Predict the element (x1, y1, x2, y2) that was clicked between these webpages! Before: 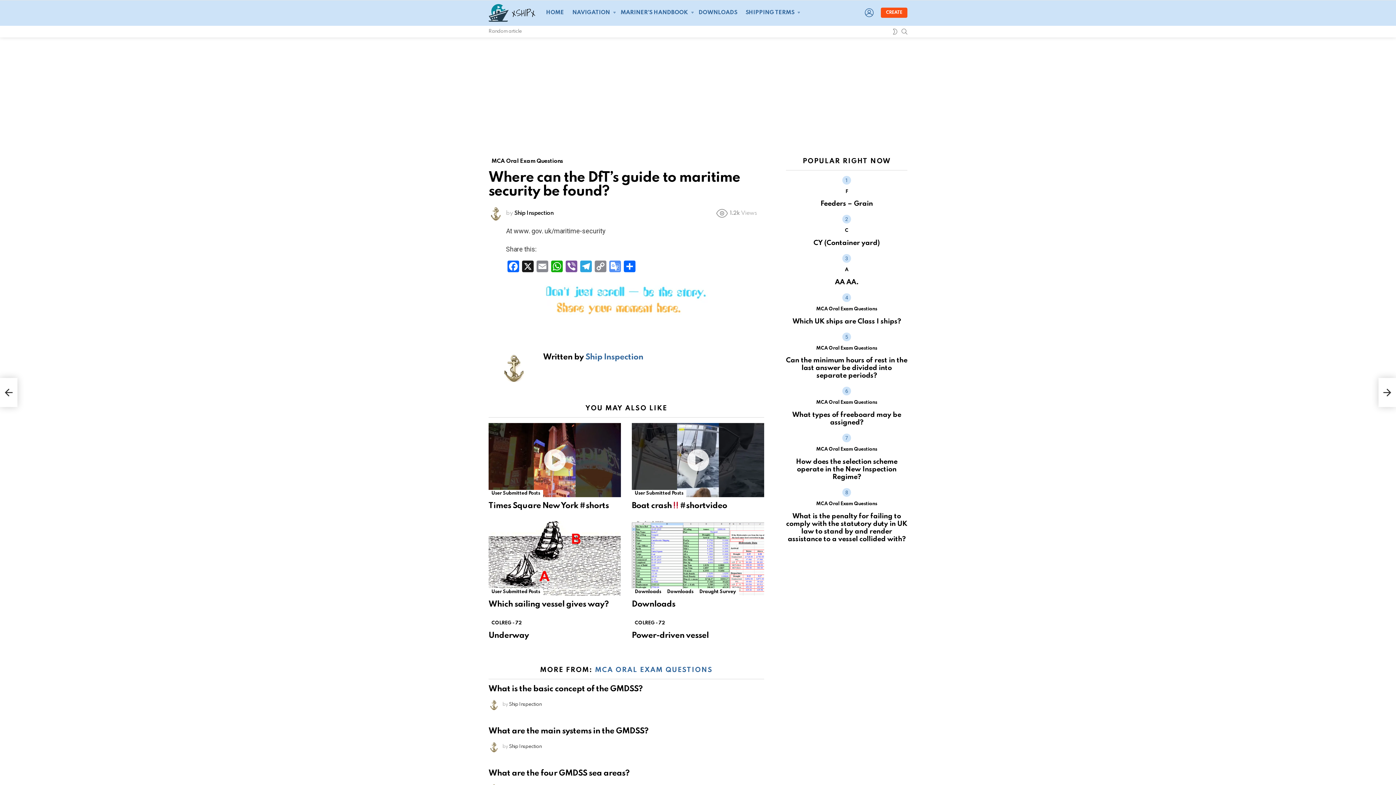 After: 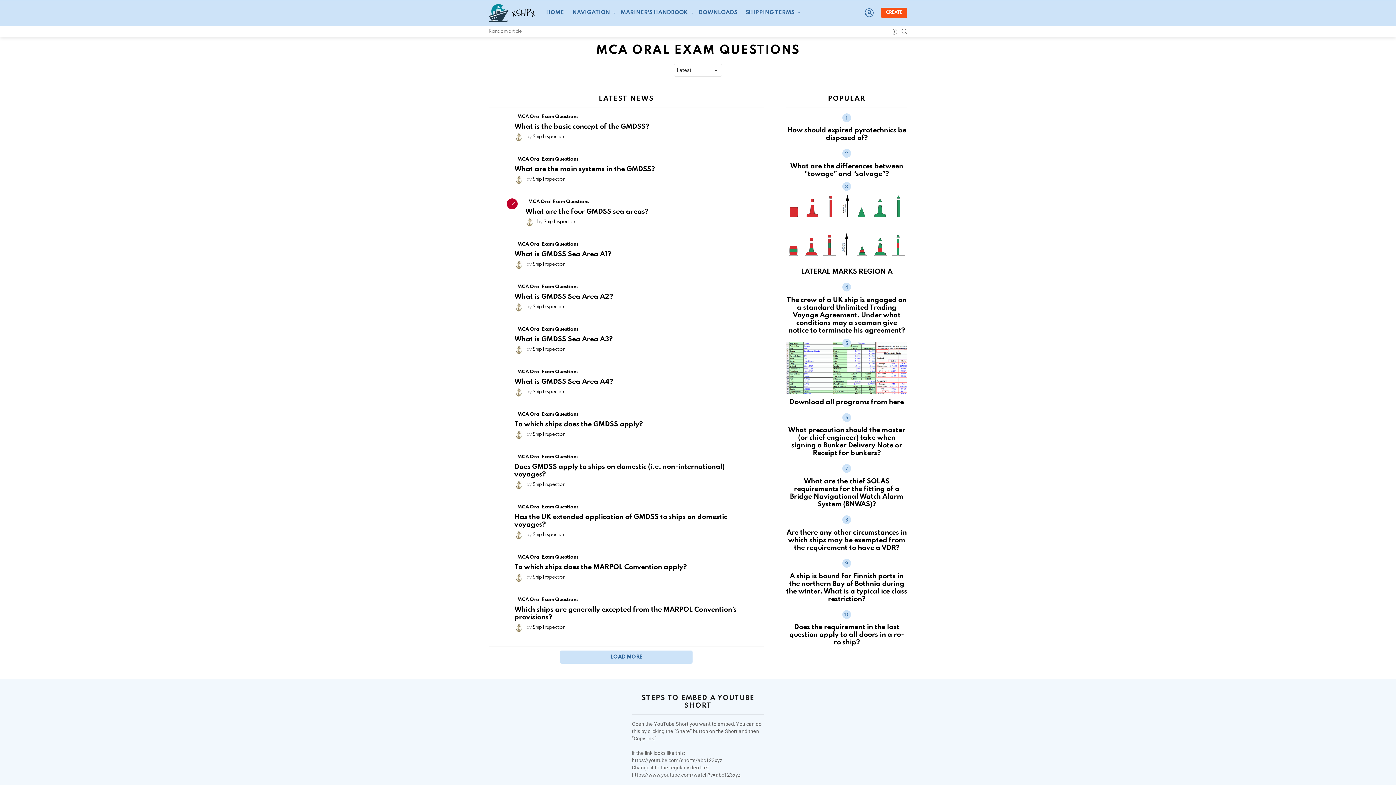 Action: label: MCA Oral Exam Questions bbox: (813, 305, 880, 313)